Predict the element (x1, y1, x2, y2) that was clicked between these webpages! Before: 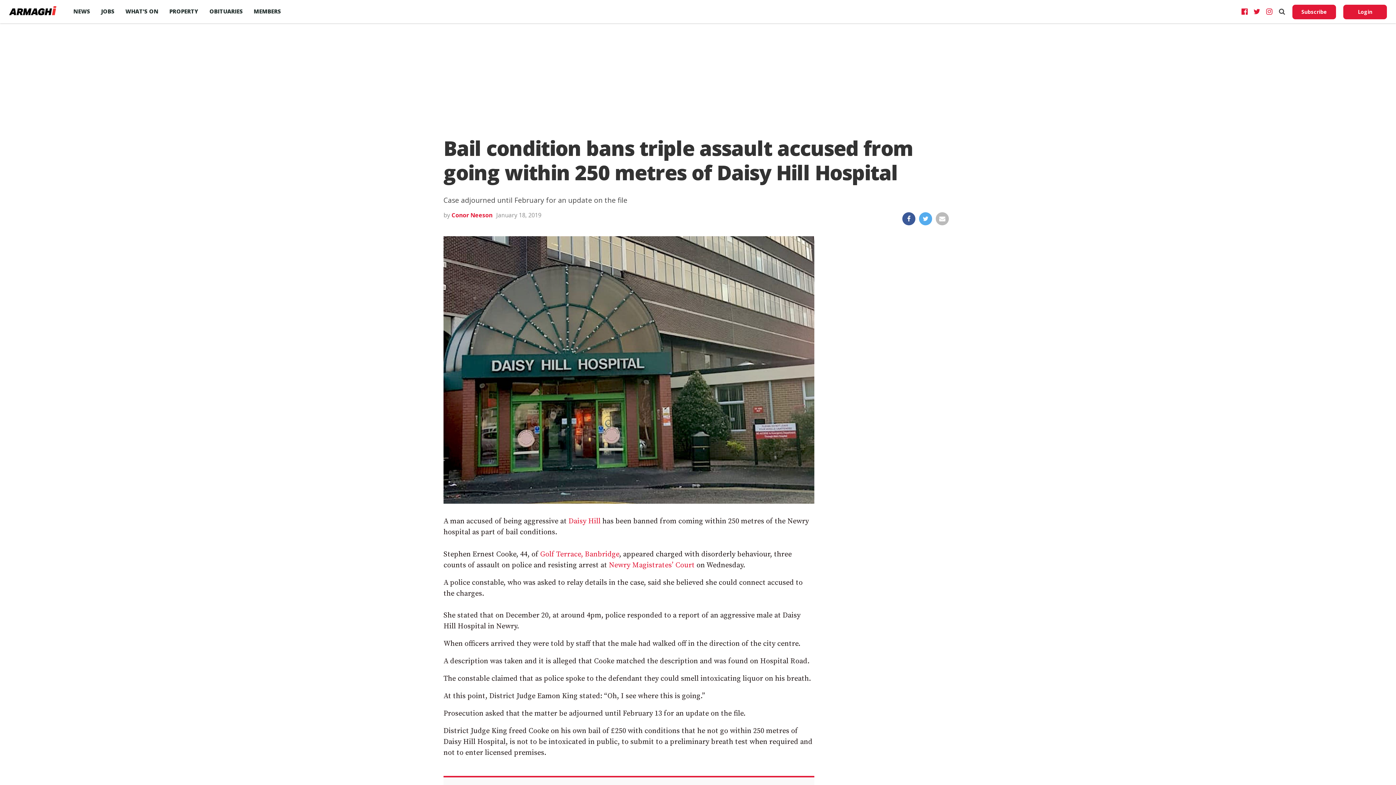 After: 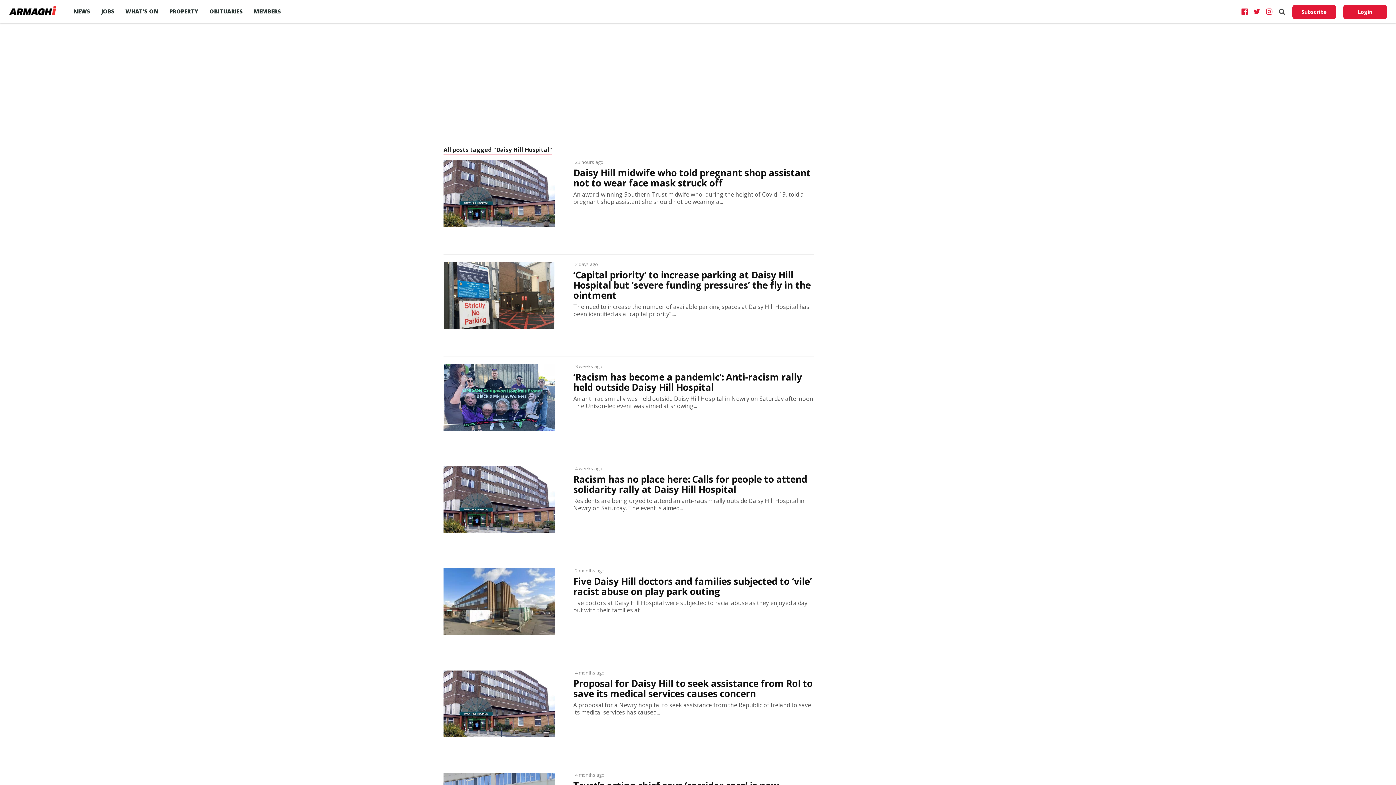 Action: label: Daisy Hill bbox: (568, 517, 600, 526)